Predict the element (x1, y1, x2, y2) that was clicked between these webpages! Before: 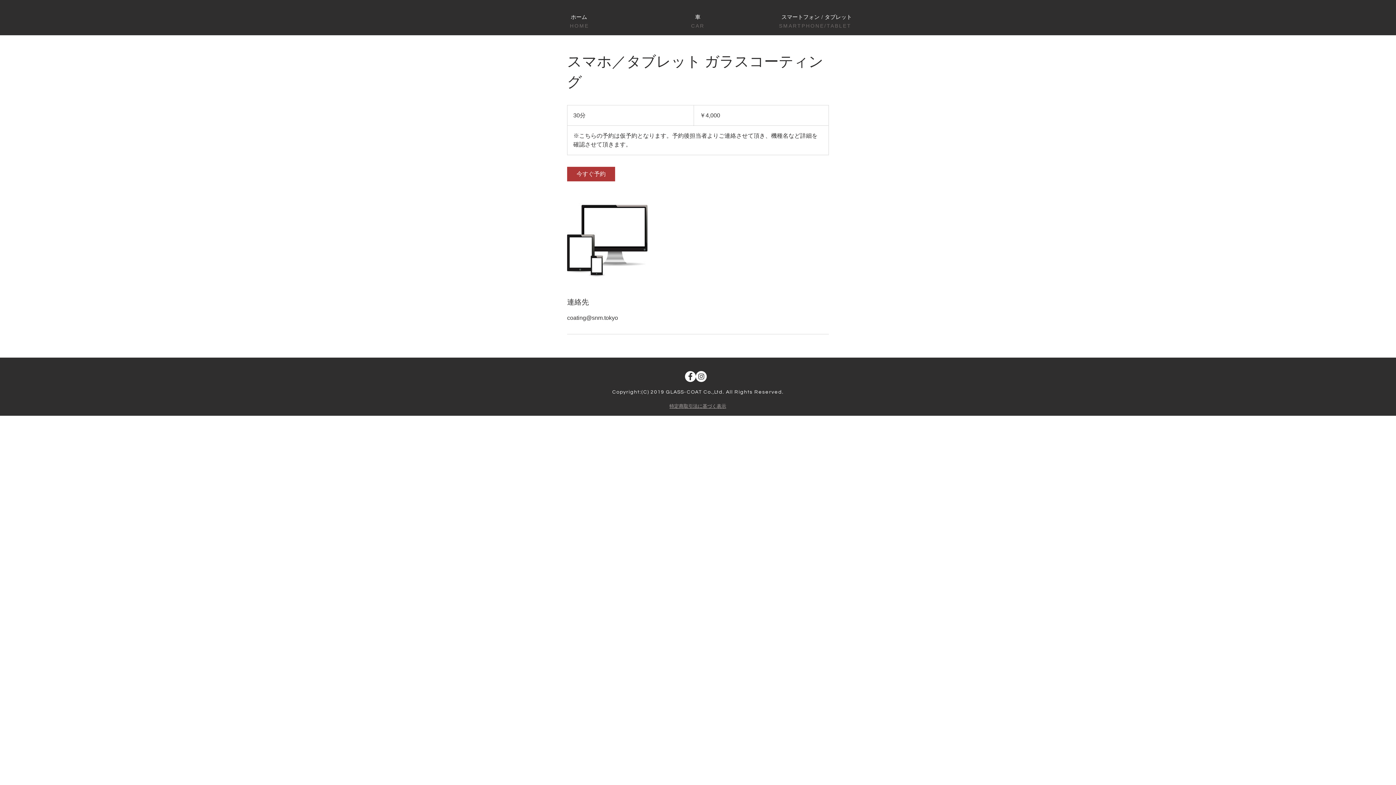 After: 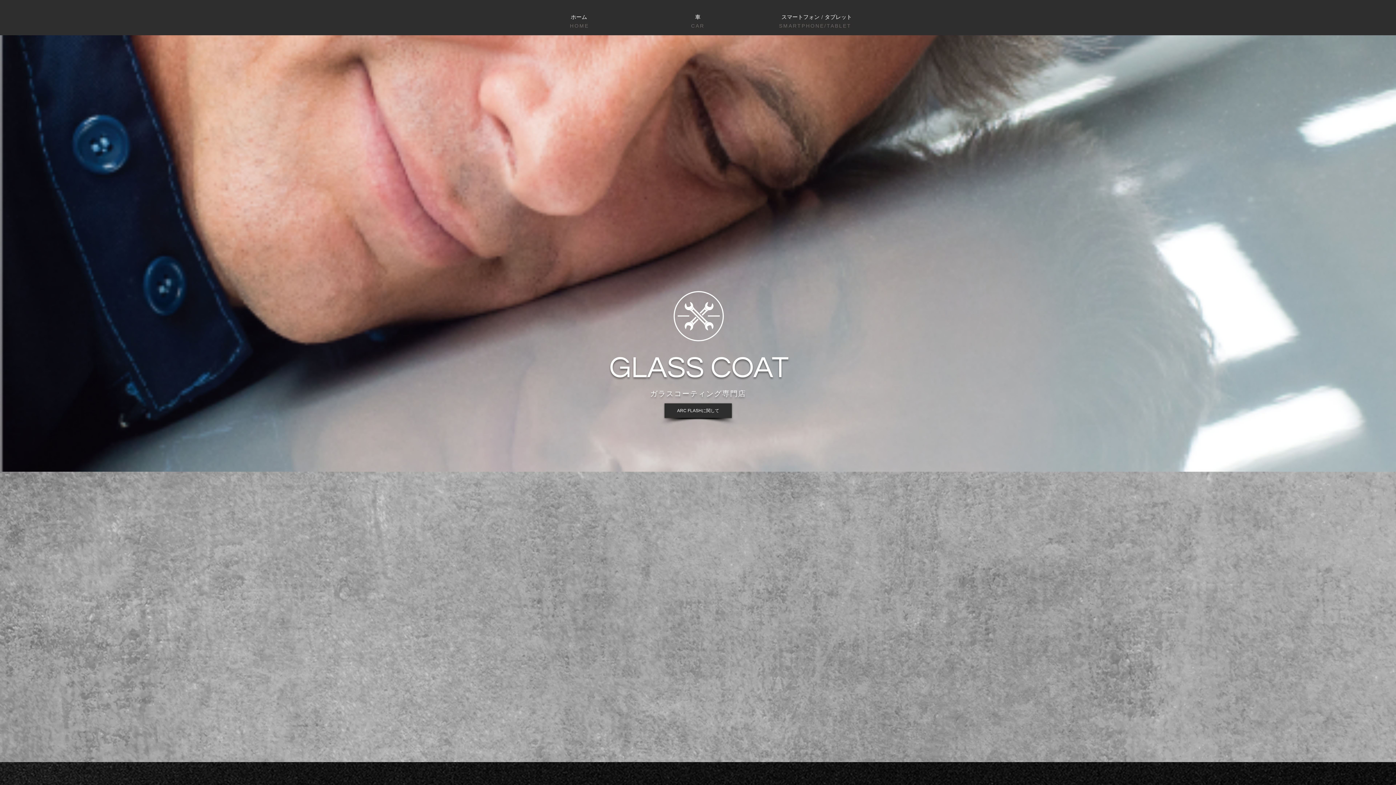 Action: bbox: (519, 13, 638, 21) label: ホーム